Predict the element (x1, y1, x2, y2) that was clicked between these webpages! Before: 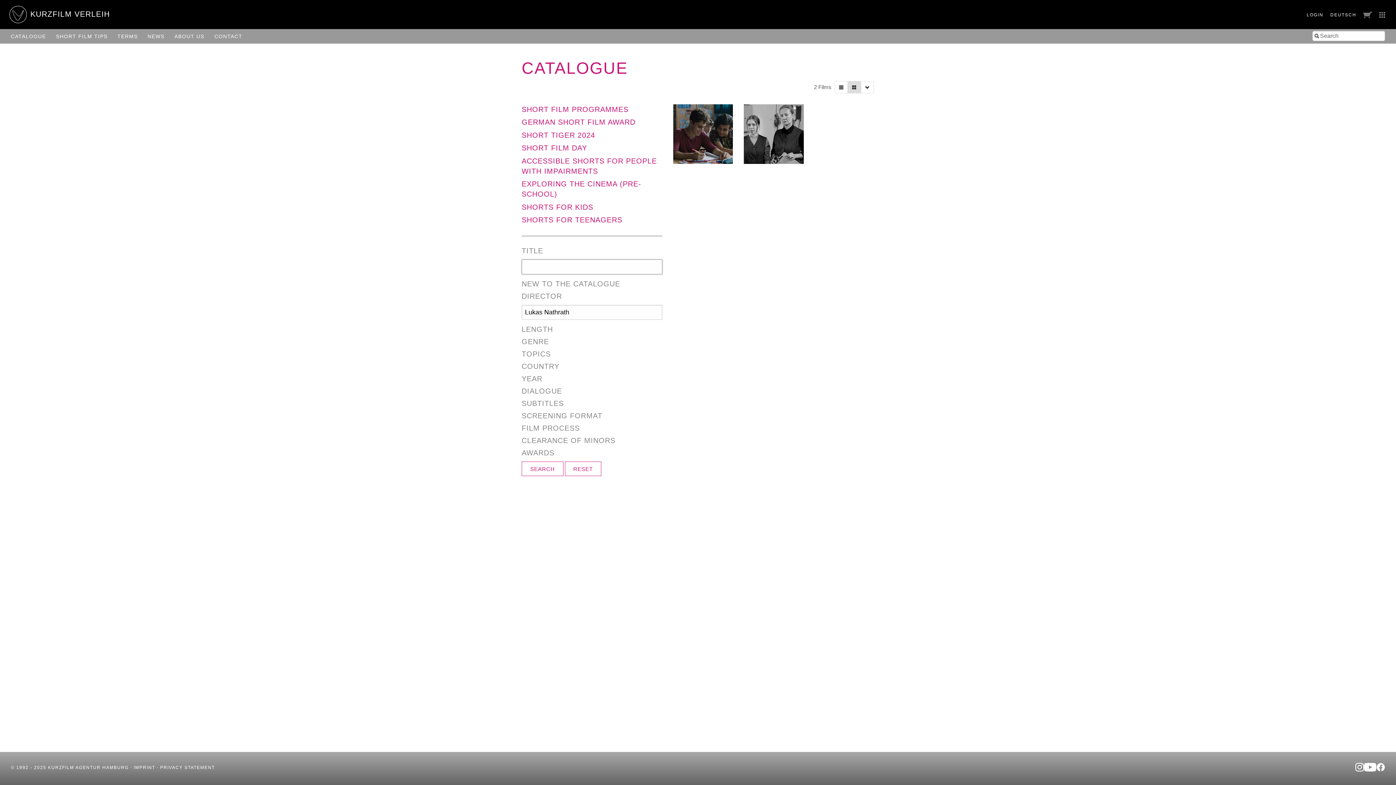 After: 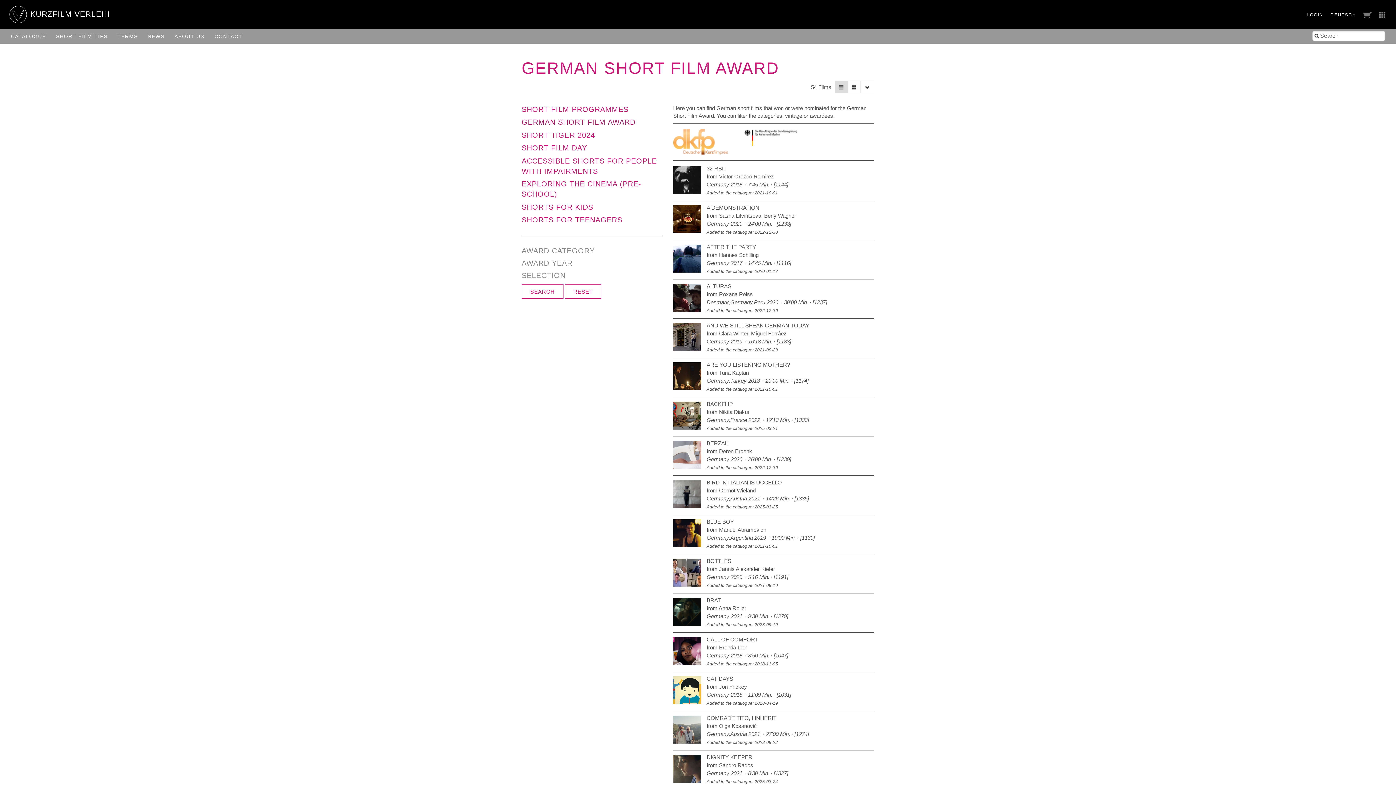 Action: bbox: (521, 118, 635, 126) label: GERMAN SHORT FILM AWARD